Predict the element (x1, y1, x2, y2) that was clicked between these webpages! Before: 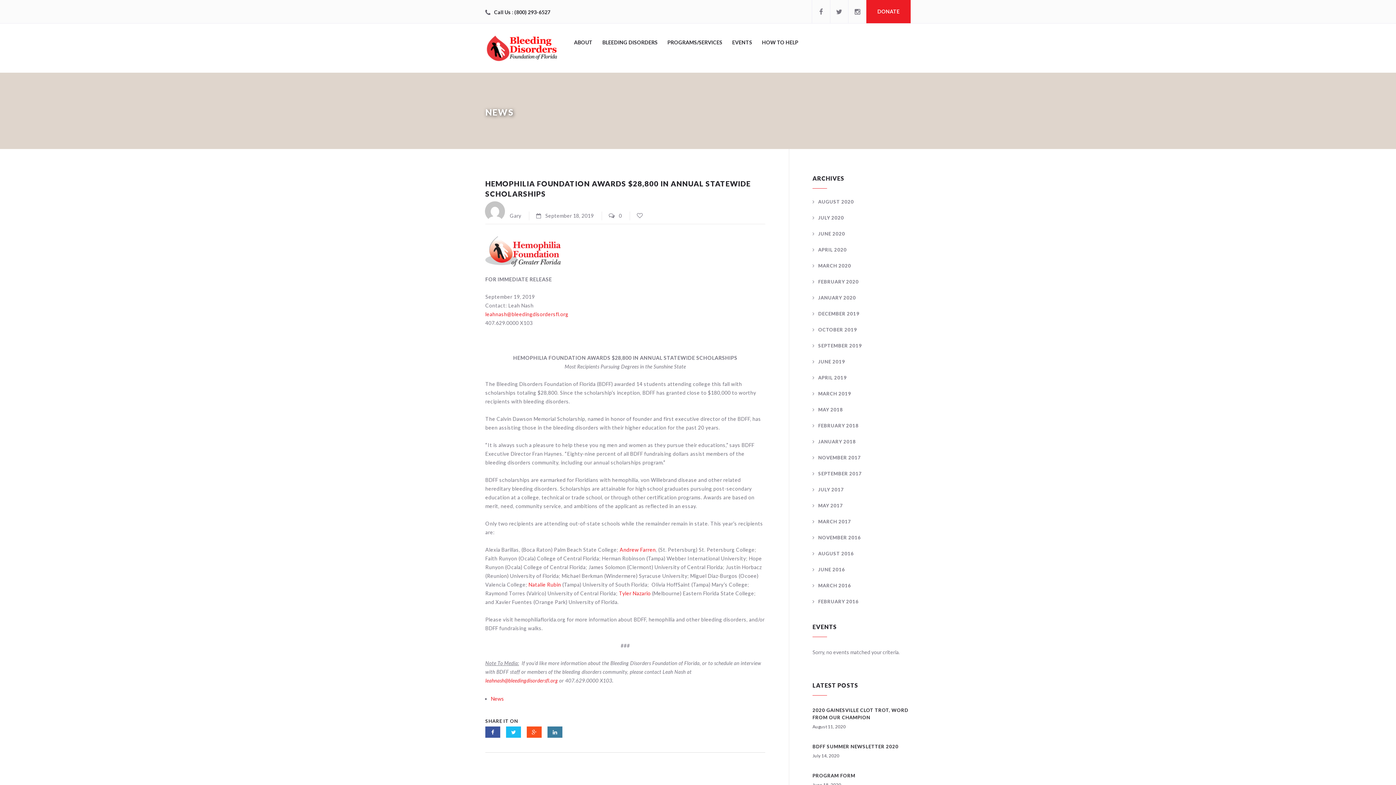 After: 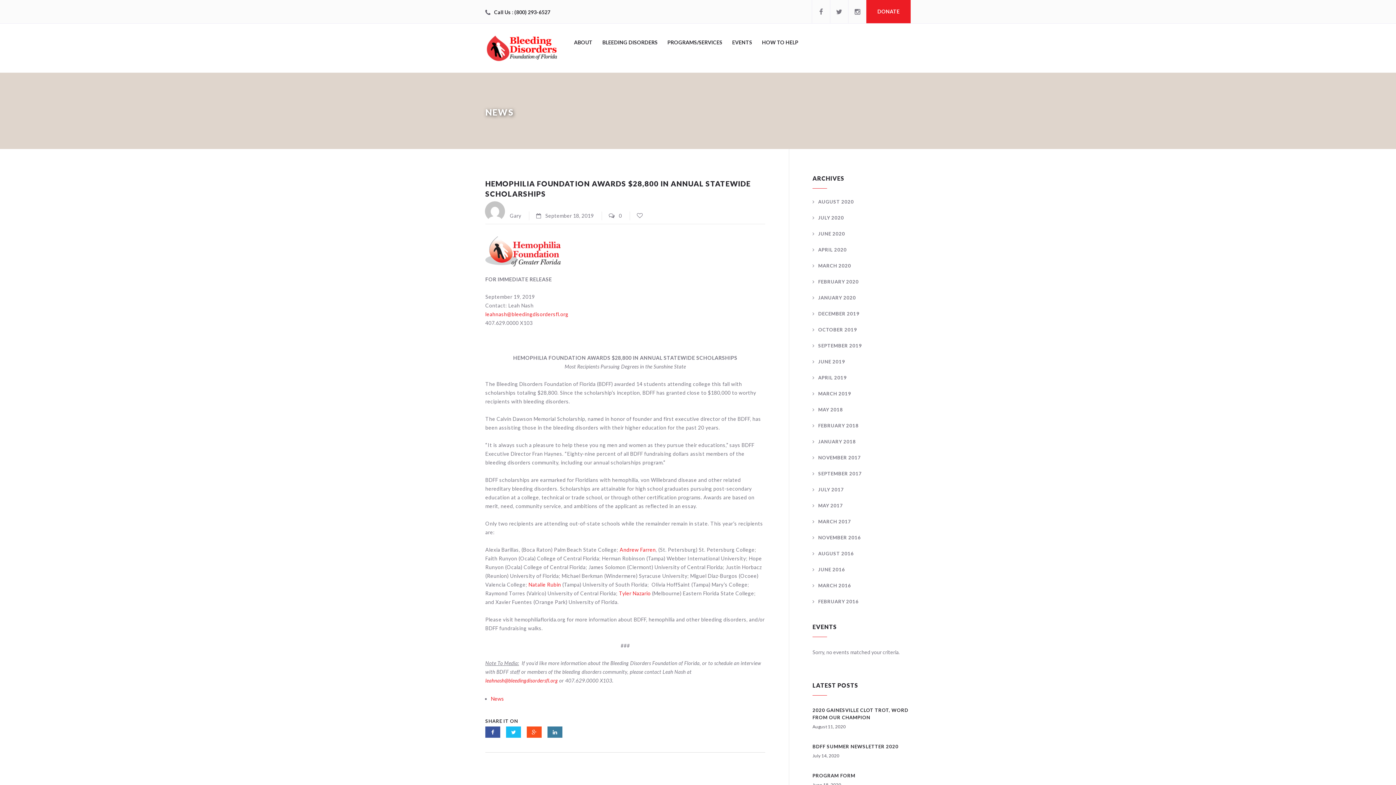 Action: label: leahnash@bleedingdisordersfl.org bbox: (485, 677, 558, 683)